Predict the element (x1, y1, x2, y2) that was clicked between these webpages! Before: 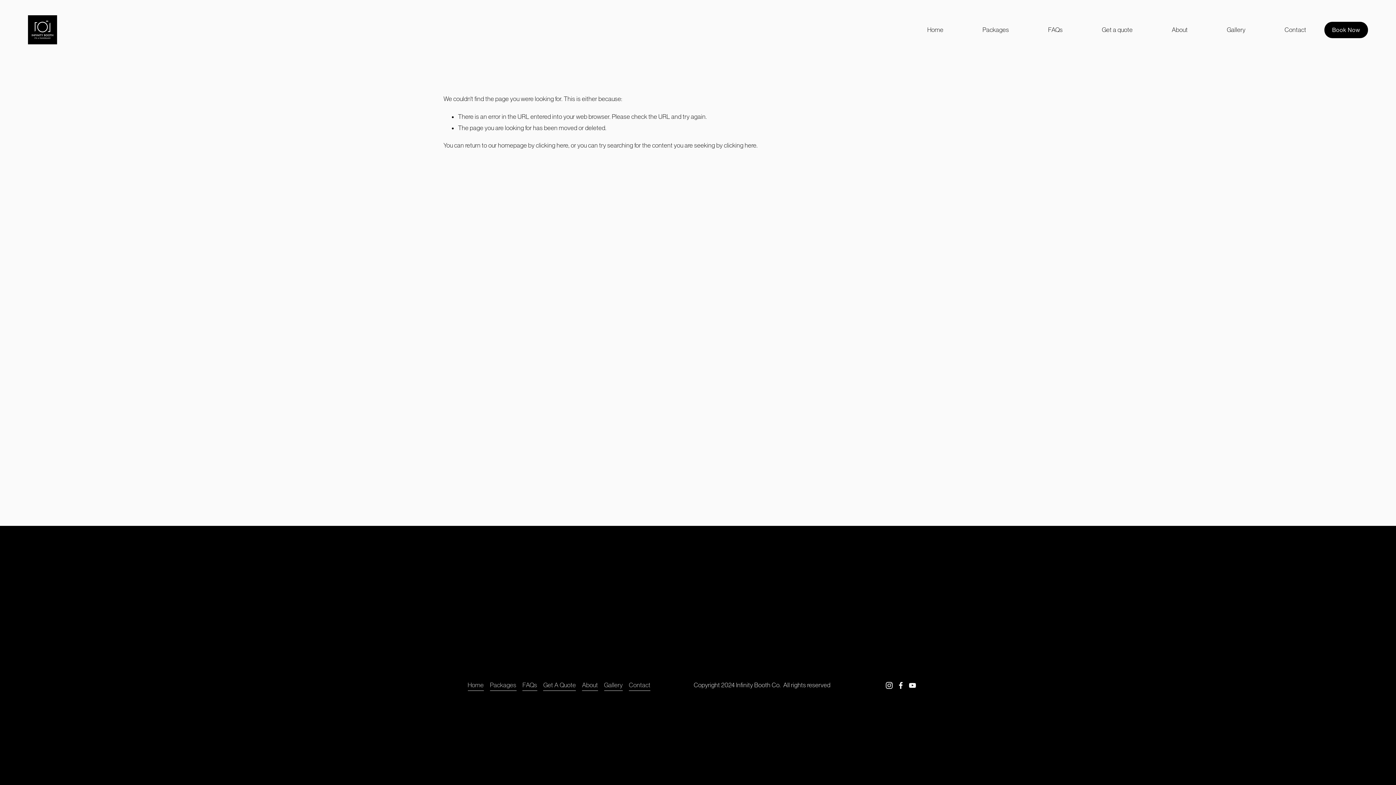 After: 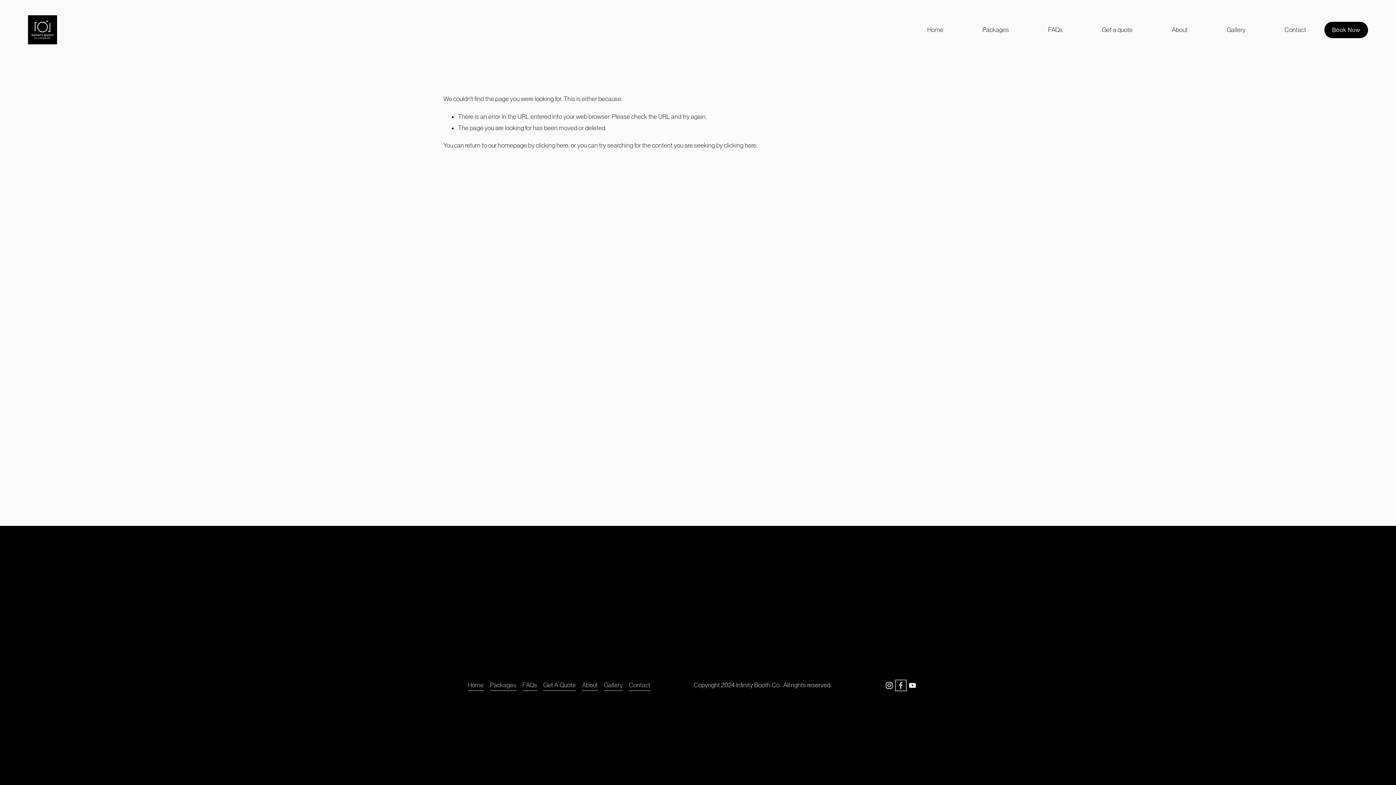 Action: bbox: (897, 682, 904, 689) label: Facebook